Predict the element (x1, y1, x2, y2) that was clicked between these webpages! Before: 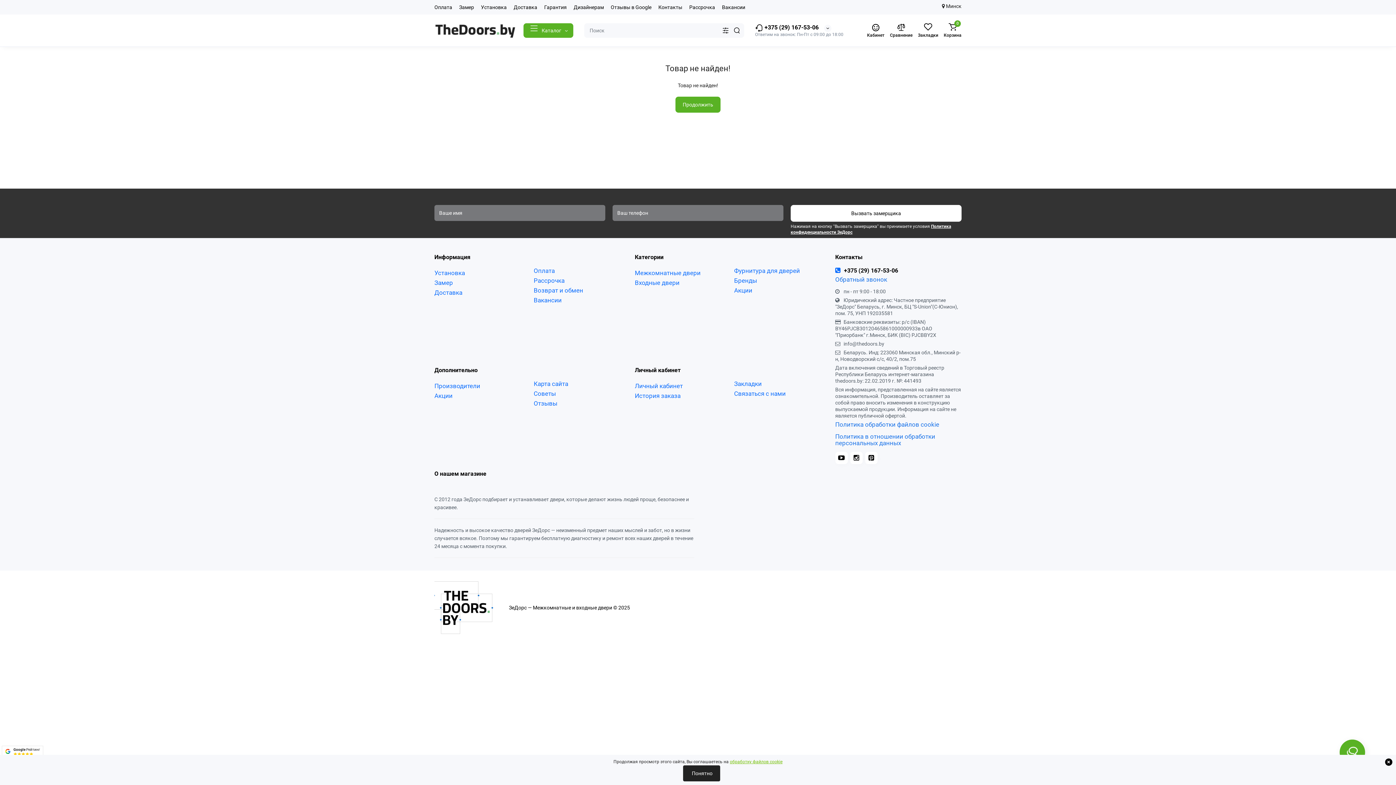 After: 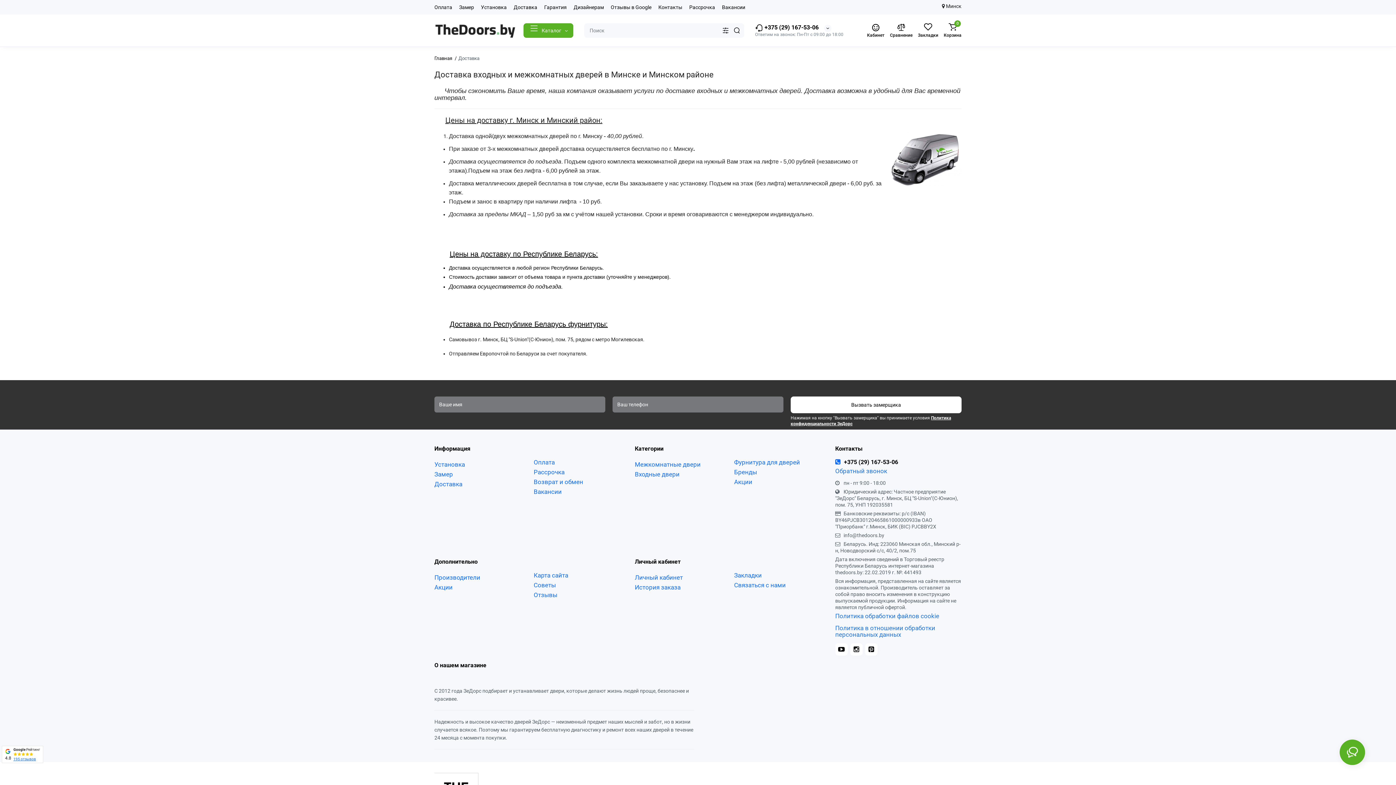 Action: label: Доставка bbox: (510, 2, 540, 12)